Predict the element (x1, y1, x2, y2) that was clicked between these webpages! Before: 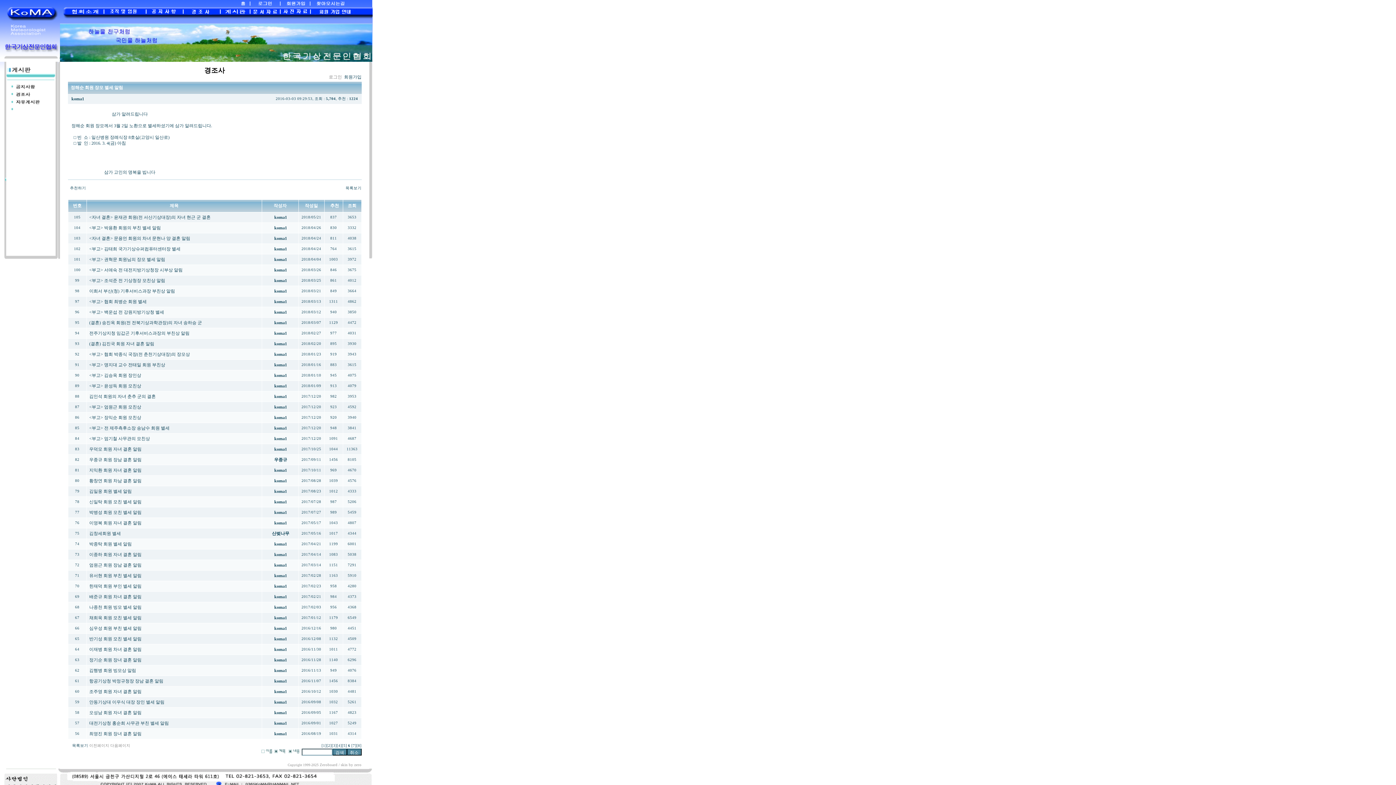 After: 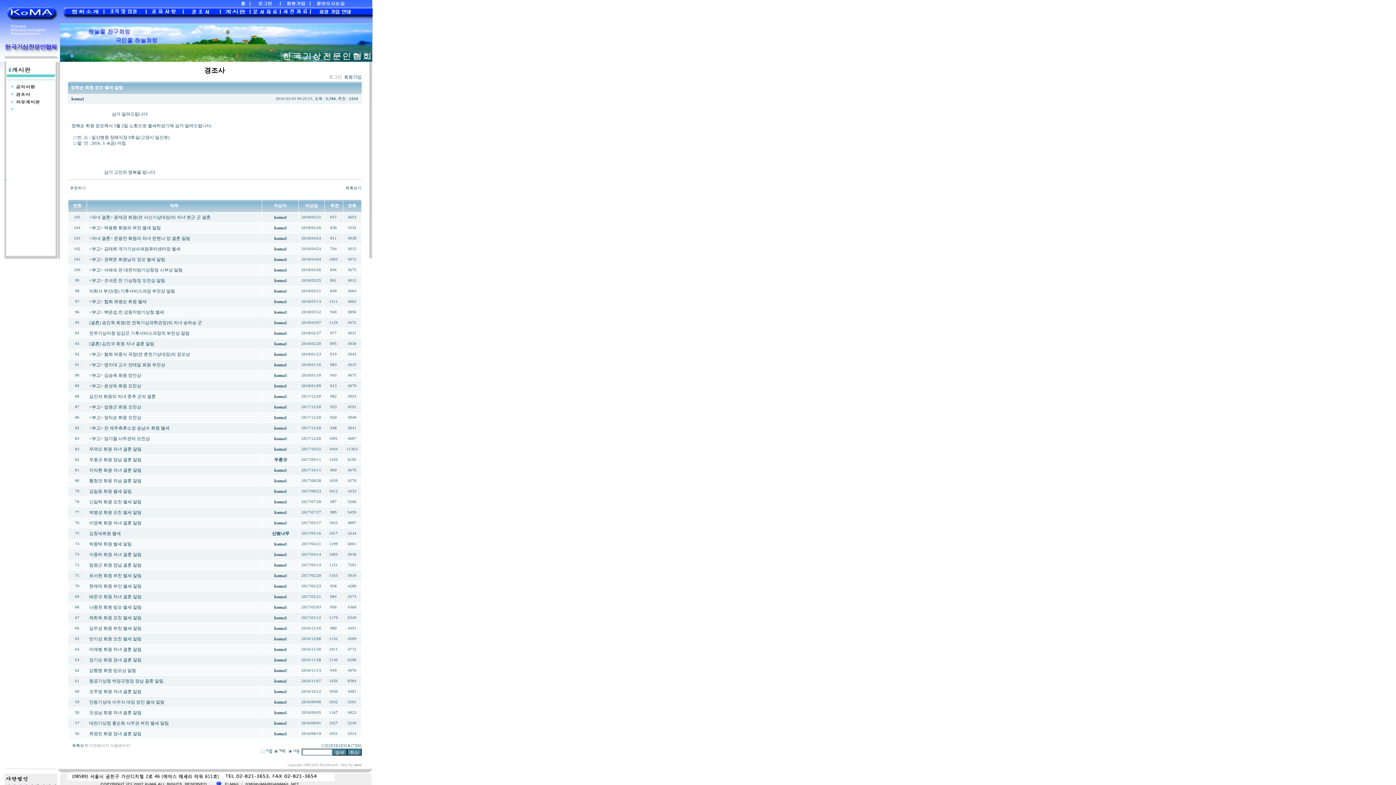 Action: bbox: (354, 763, 361, 767) label: zero